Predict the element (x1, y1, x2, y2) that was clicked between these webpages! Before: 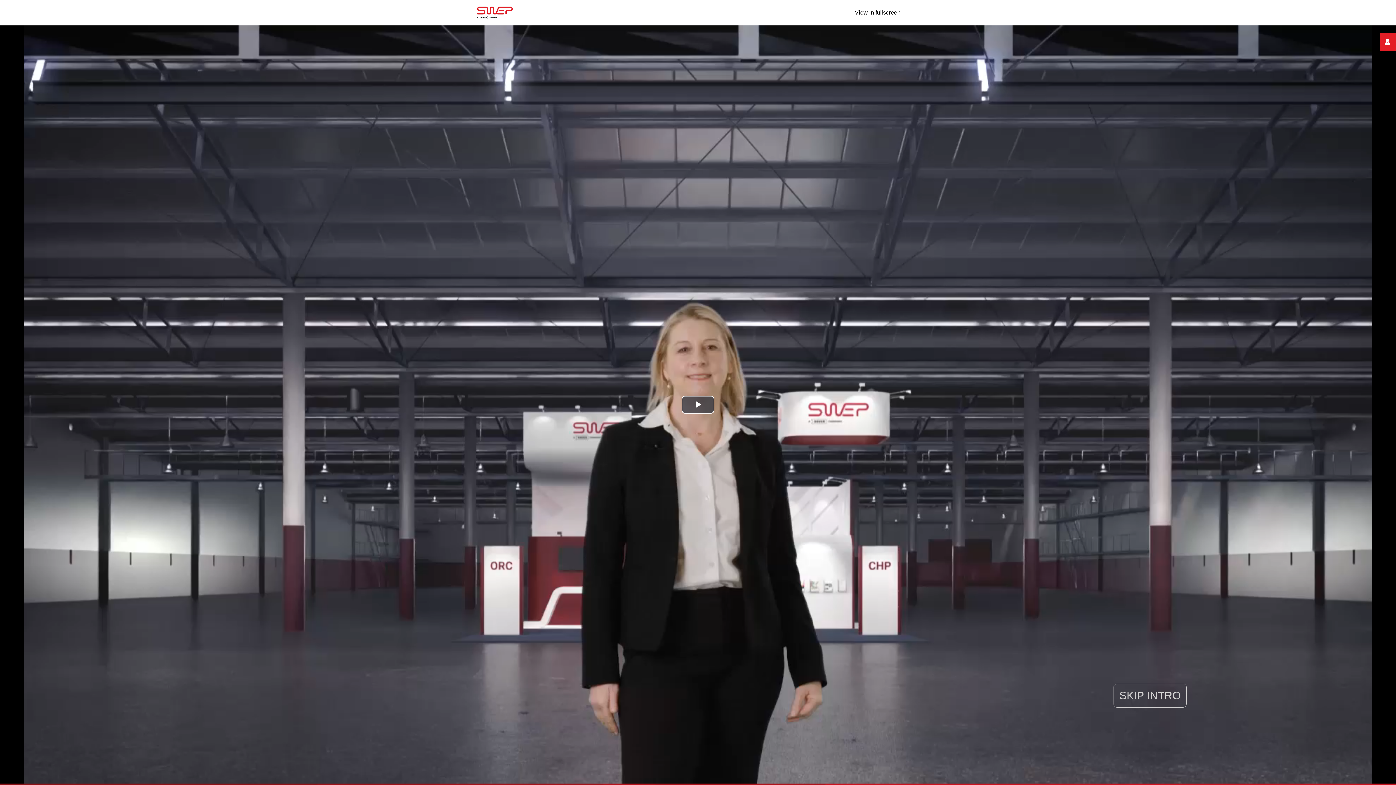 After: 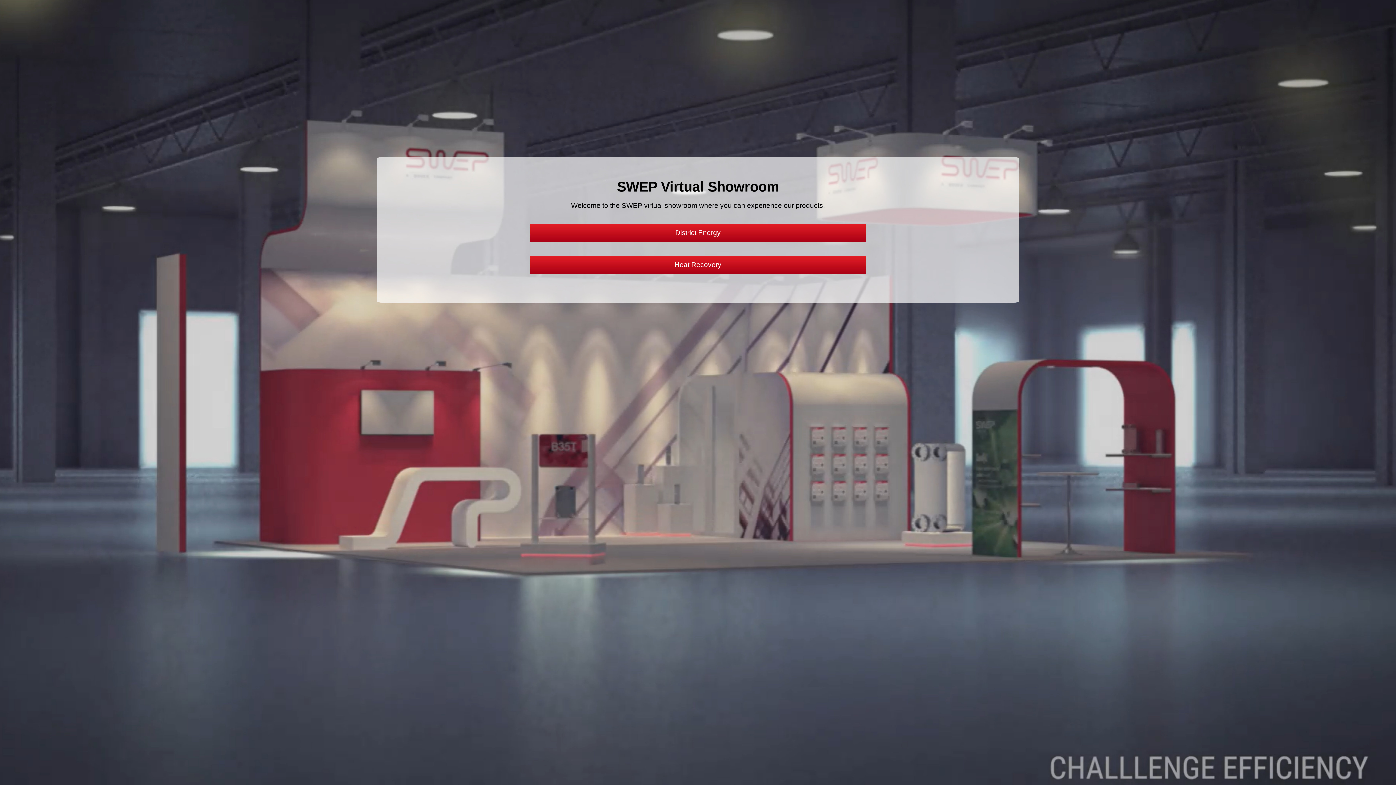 Action: bbox: (465, 0, 510, 25)